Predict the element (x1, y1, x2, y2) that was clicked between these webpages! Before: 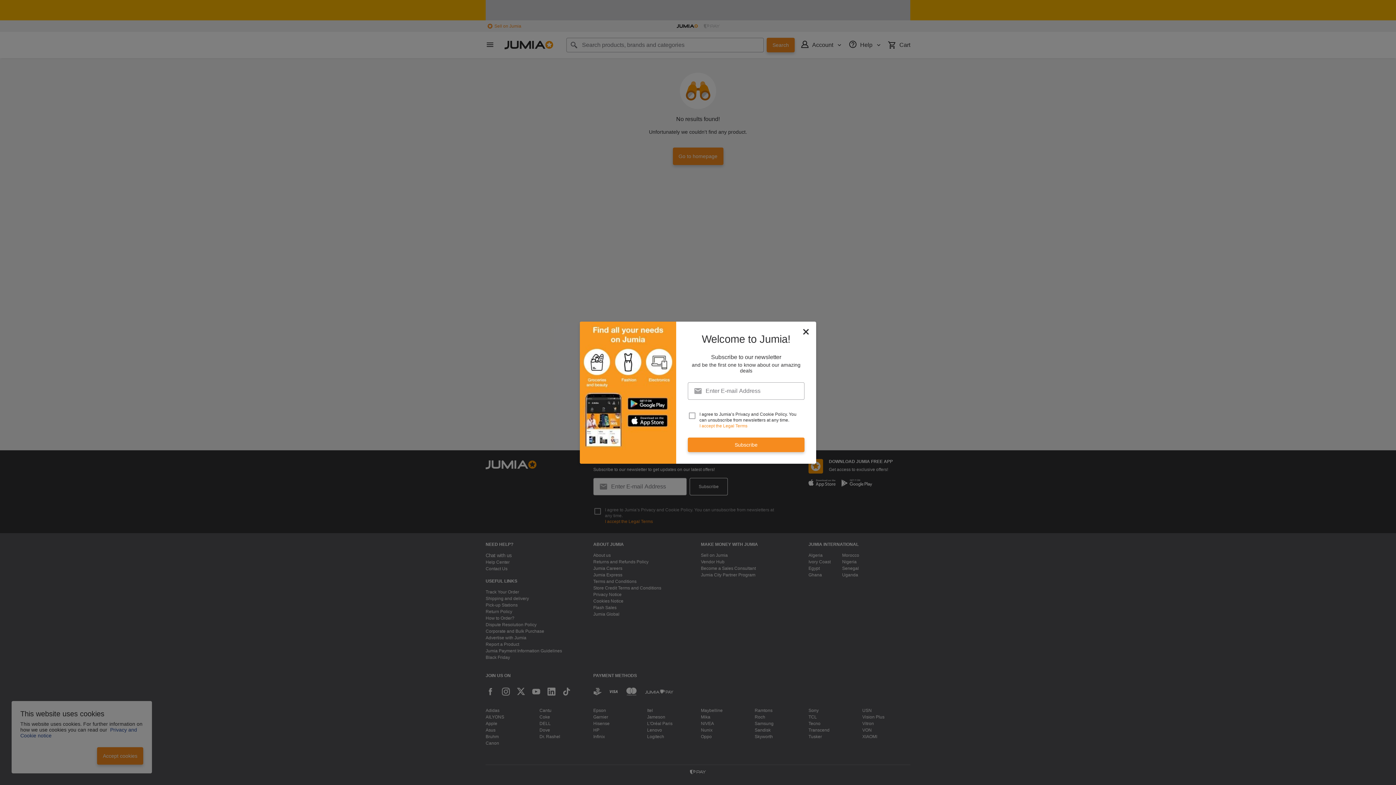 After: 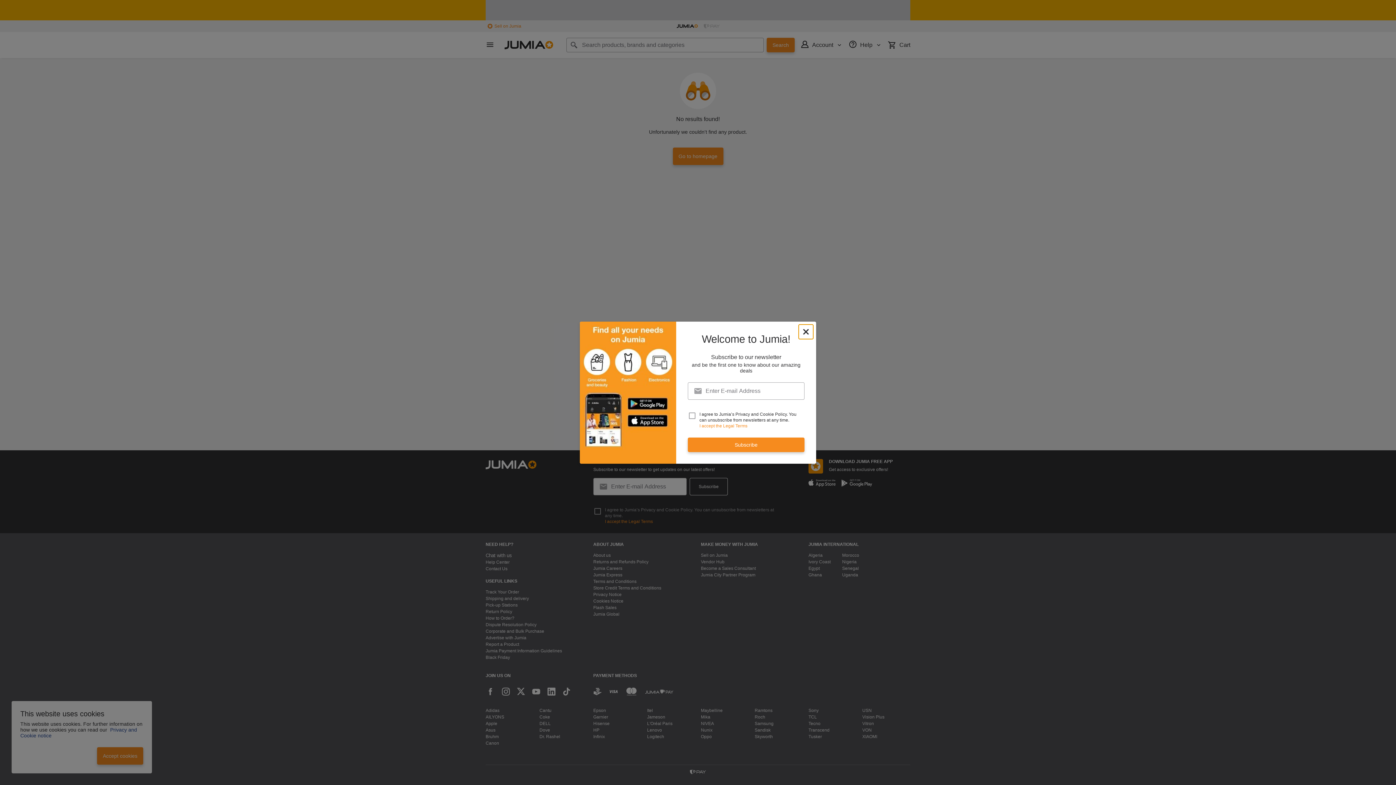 Action: bbox: (798, 324, 813, 339) label: newsletter_popup_close-cta